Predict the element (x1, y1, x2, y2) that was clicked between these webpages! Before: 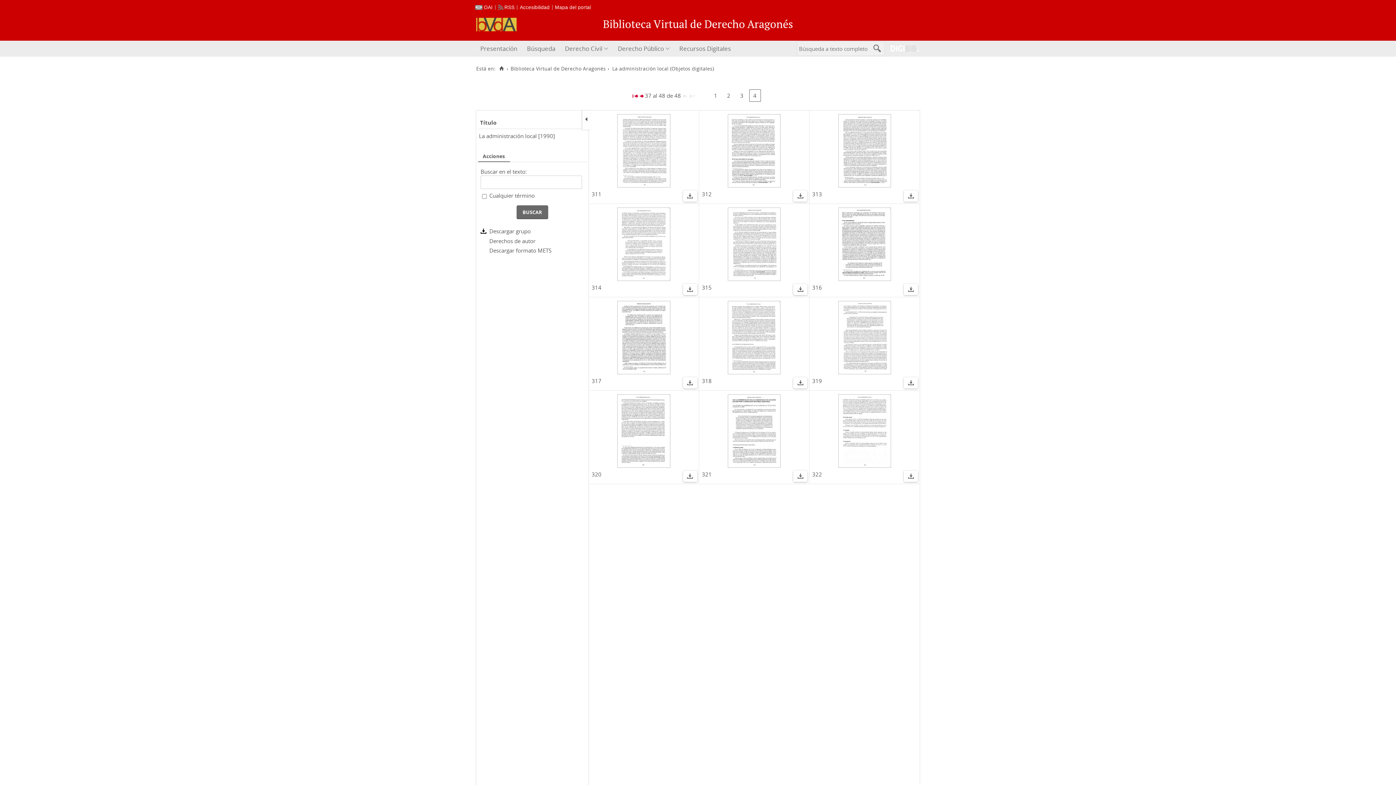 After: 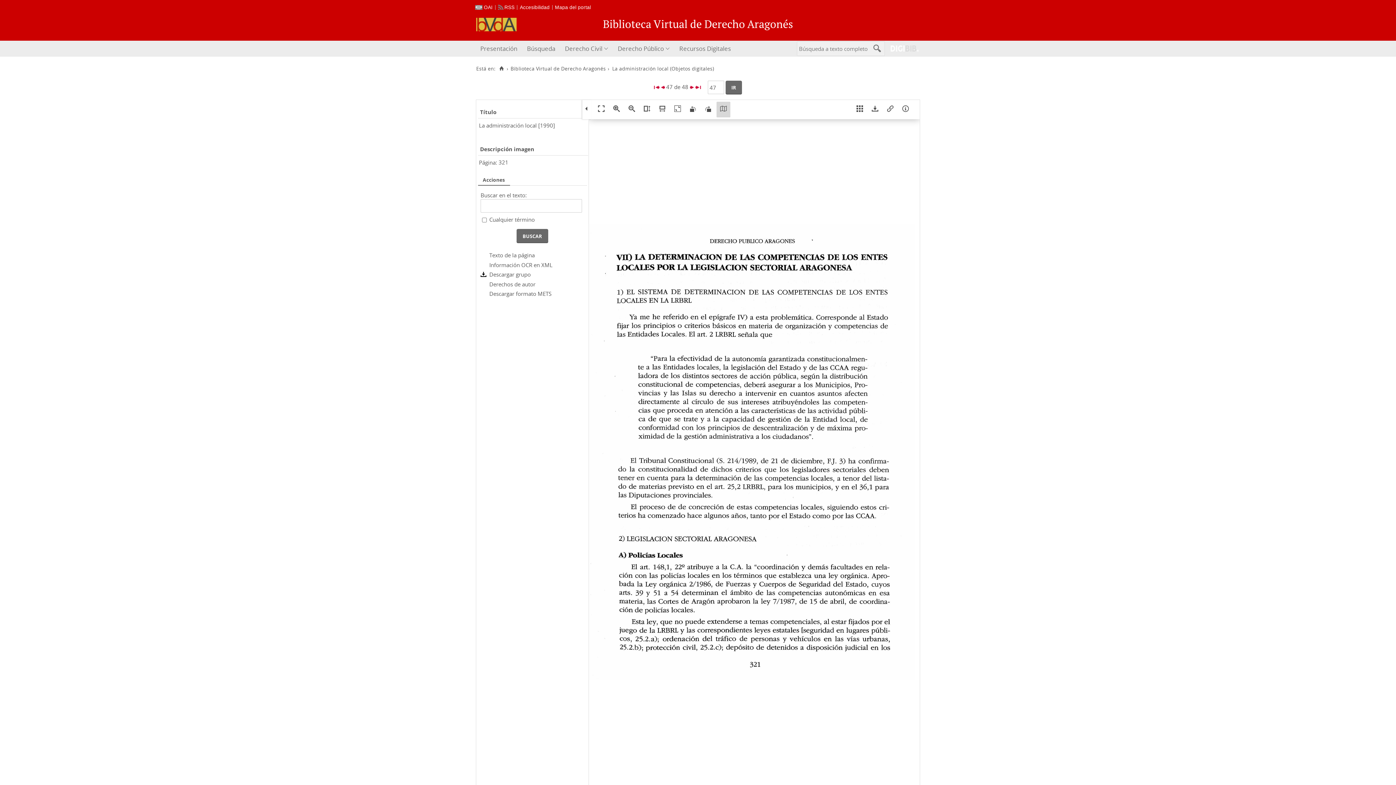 Action: bbox: (703, 394, 805, 469)